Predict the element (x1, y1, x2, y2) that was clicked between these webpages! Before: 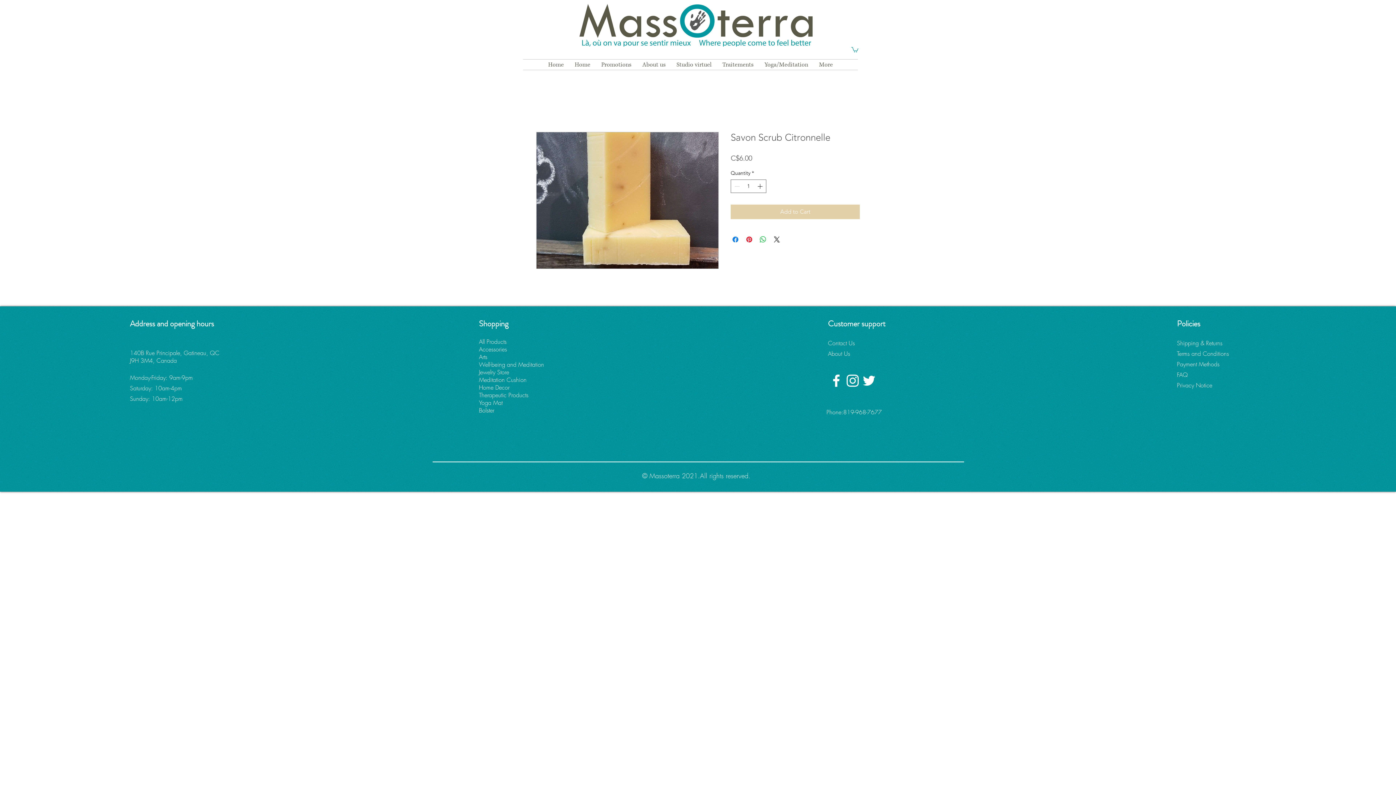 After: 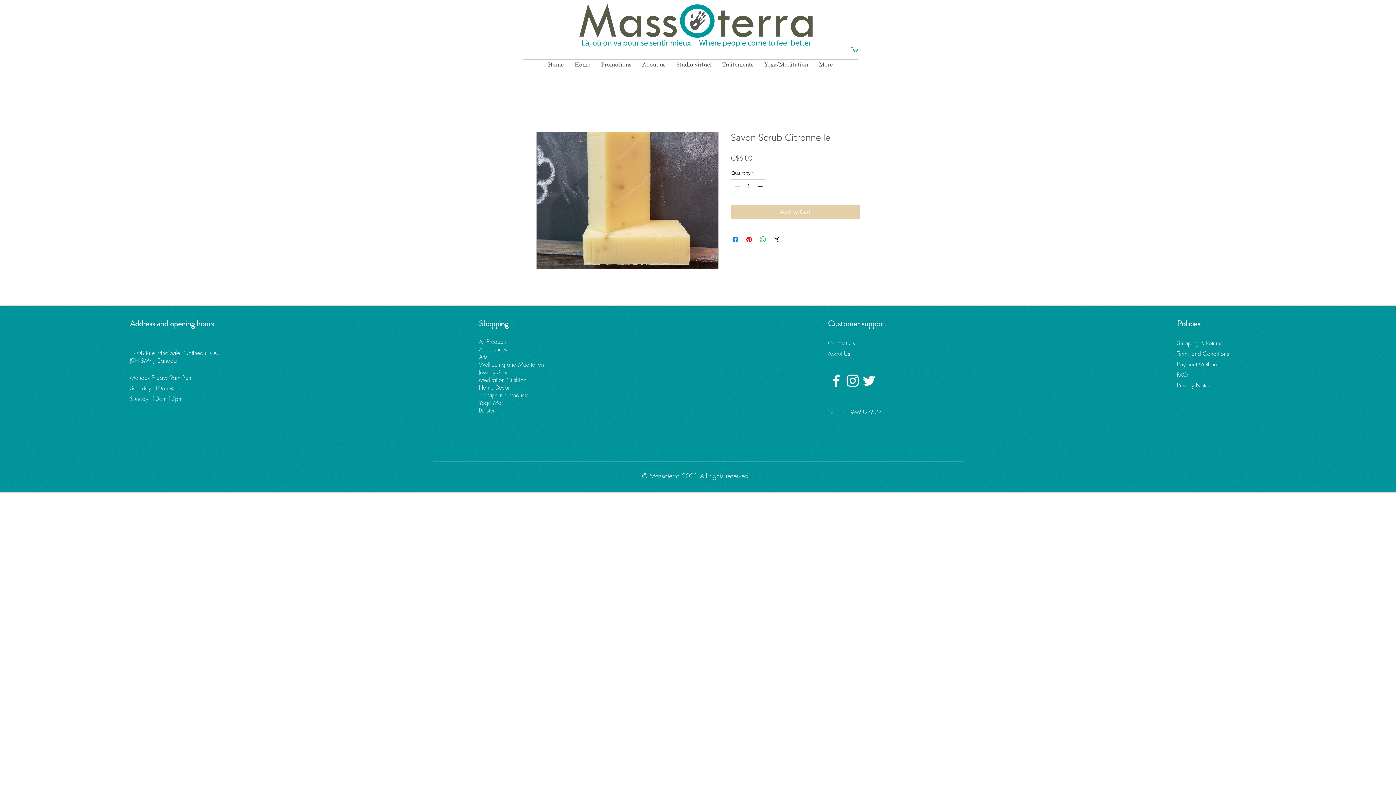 Action: label: Phone:819-968-7677 bbox: (826, 409, 882, 415)